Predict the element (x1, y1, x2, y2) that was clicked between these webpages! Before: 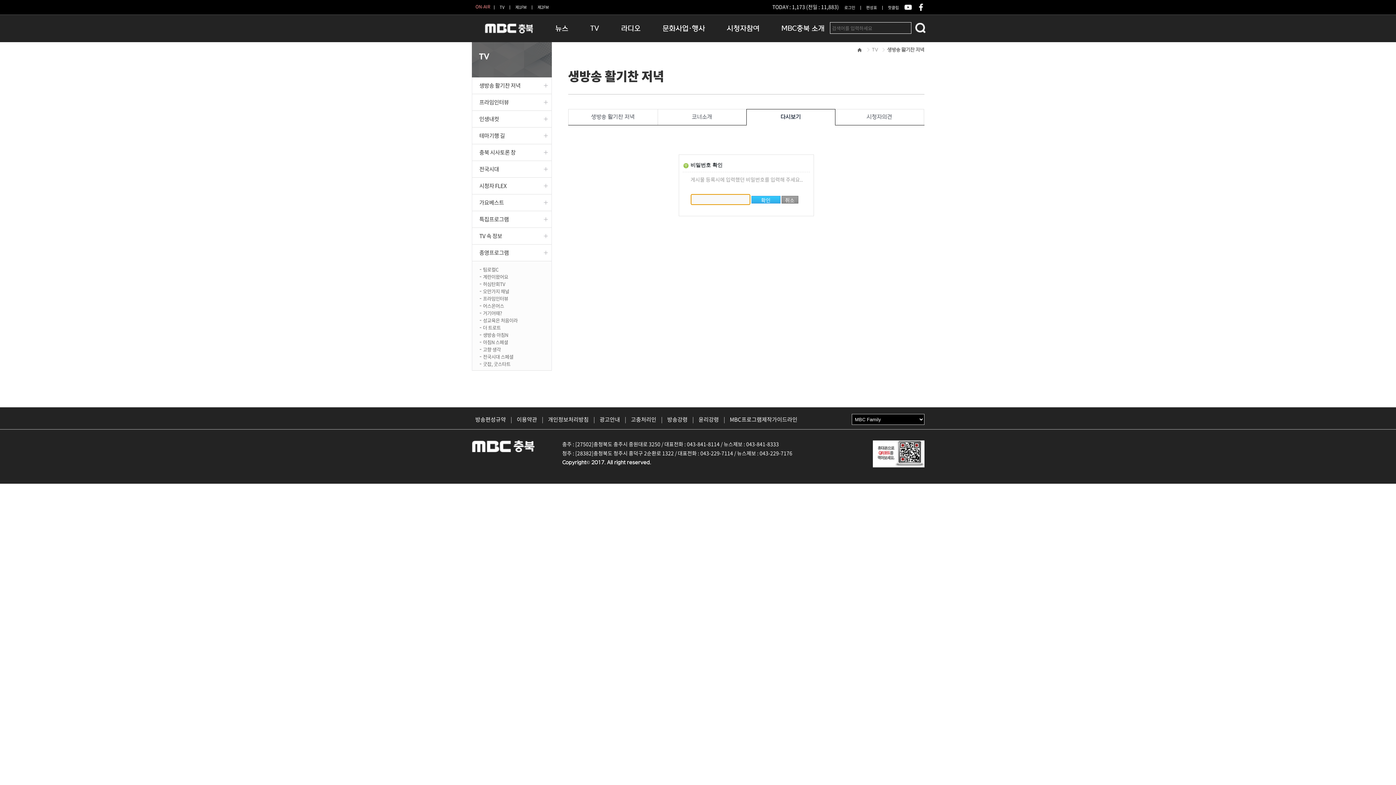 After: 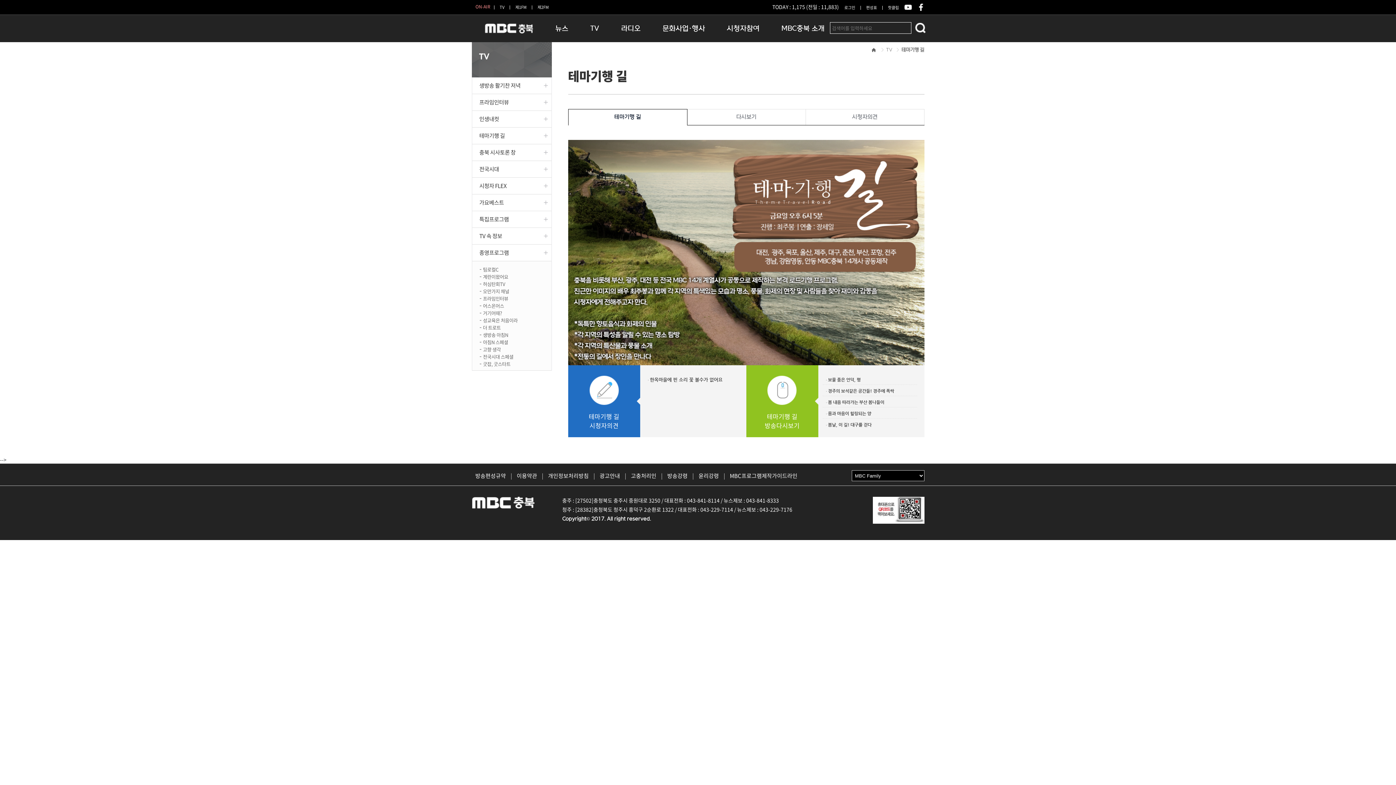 Action: label: 테마기행 길 bbox: (472, 127, 551, 144)